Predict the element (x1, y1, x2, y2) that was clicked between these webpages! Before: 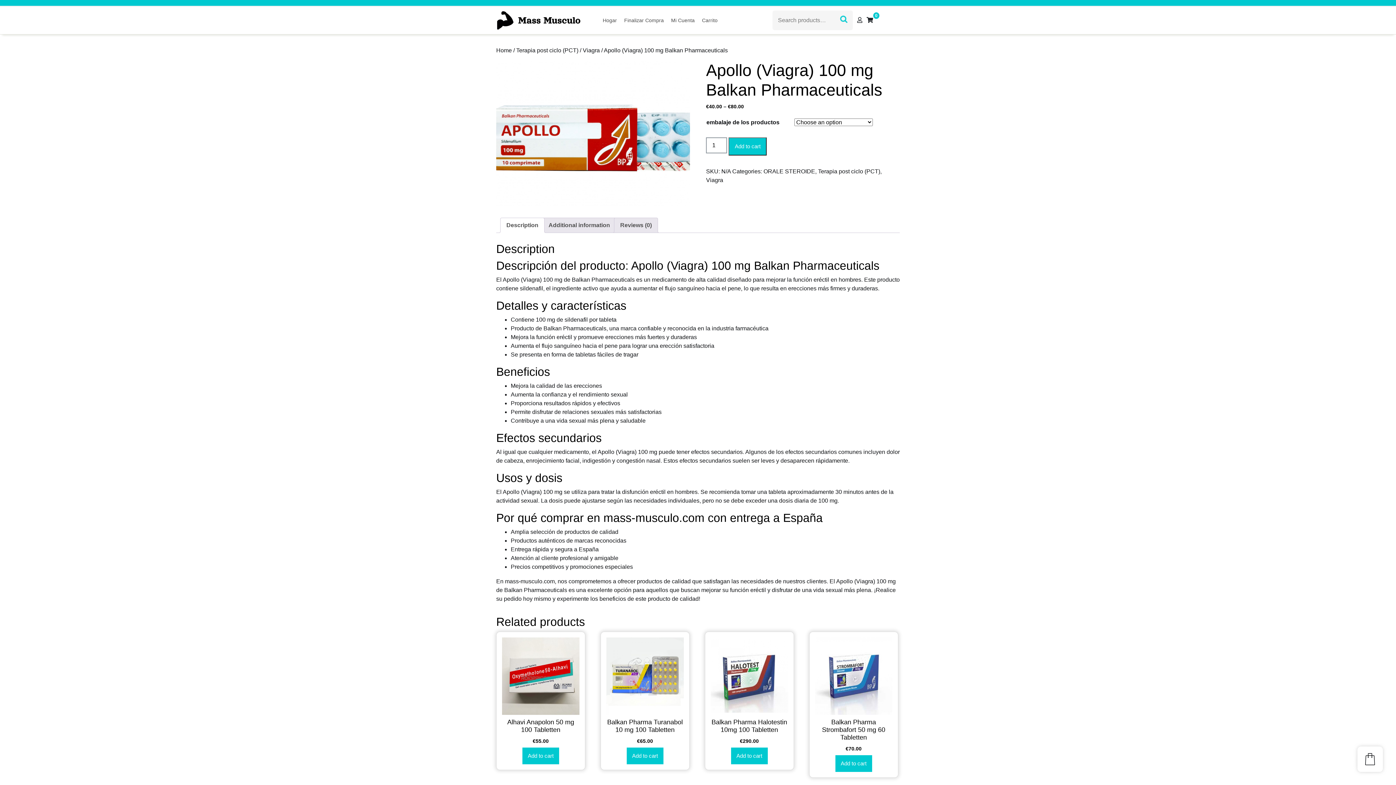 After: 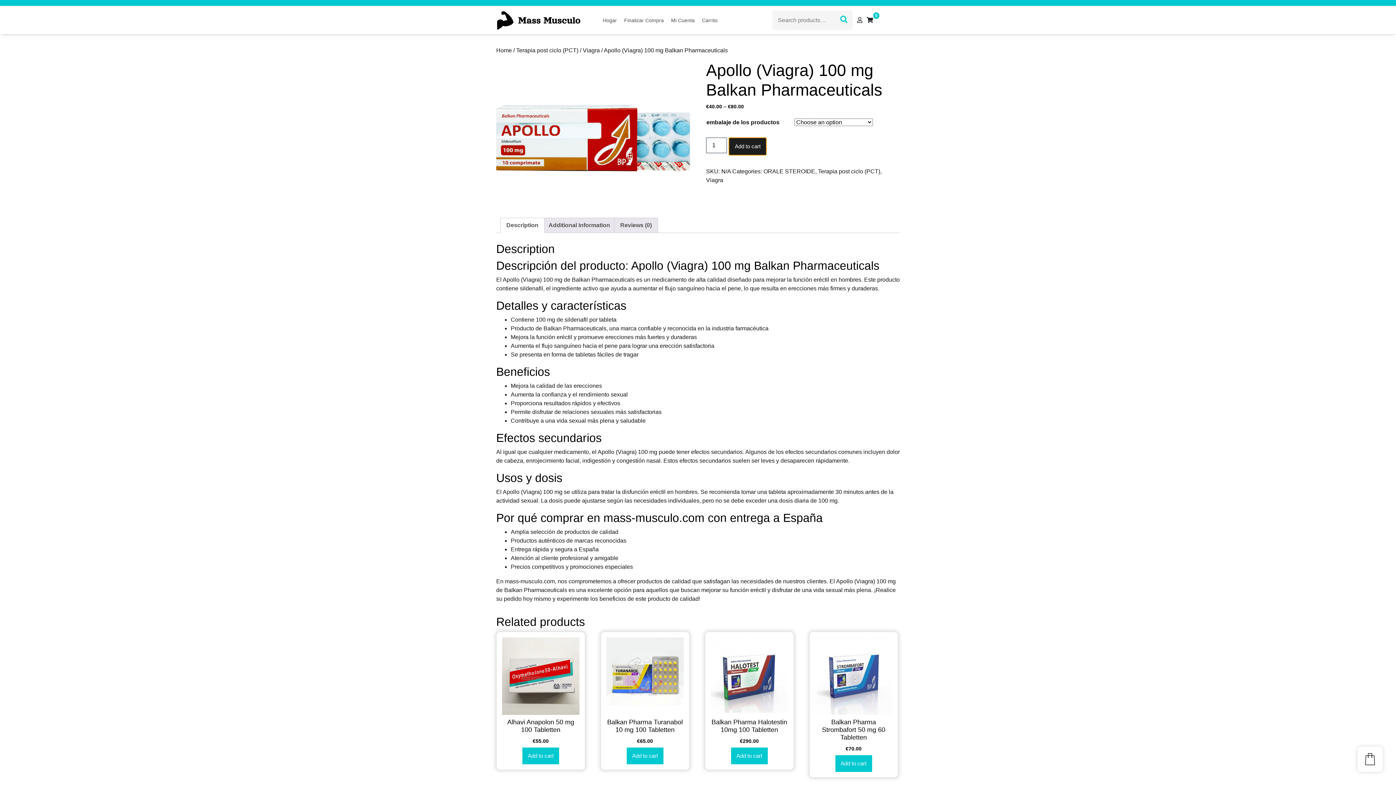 Action: bbox: (728, 137, 767, 155) label: Add to cart